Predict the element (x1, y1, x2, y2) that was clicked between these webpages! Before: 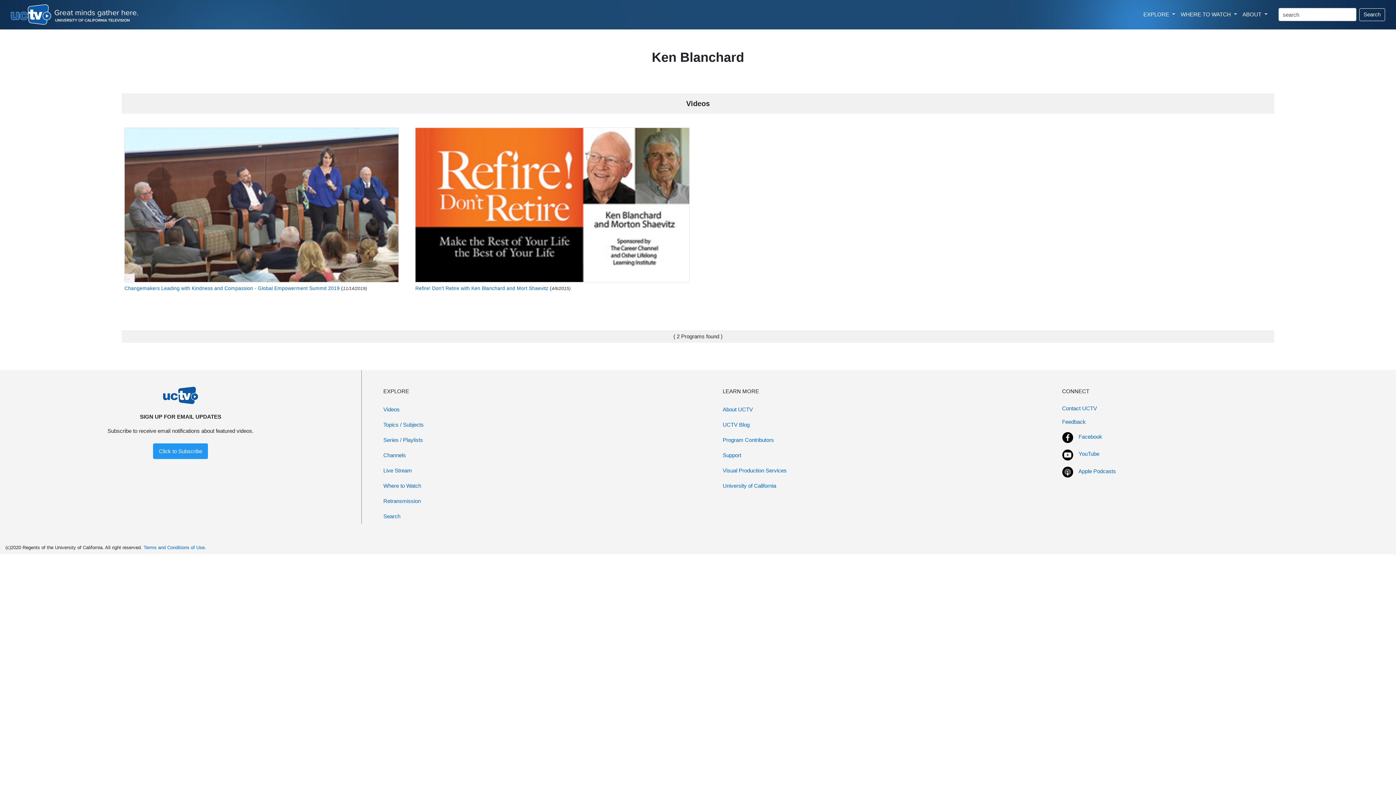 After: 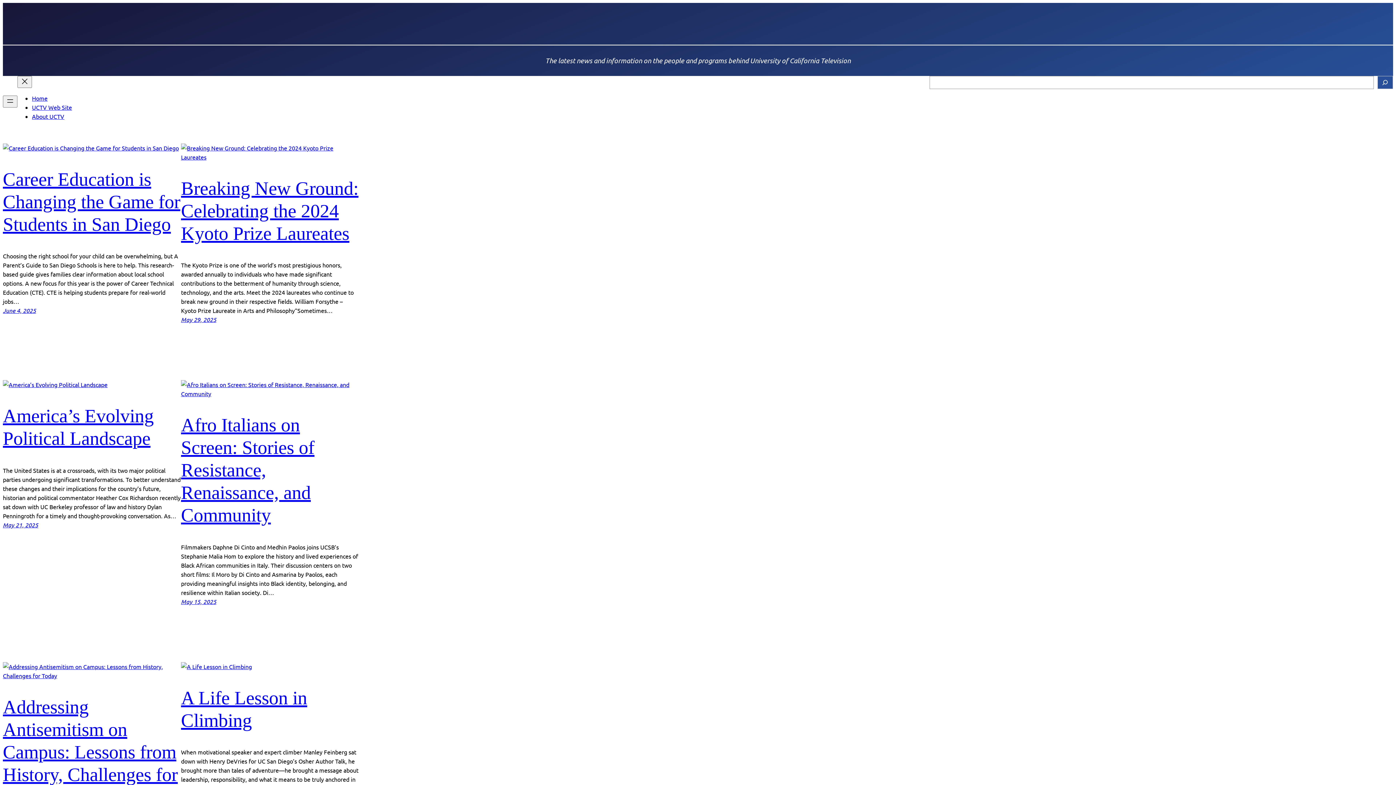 Action: label: UCTV Blog bbox: (722, 417, 1051, 432)